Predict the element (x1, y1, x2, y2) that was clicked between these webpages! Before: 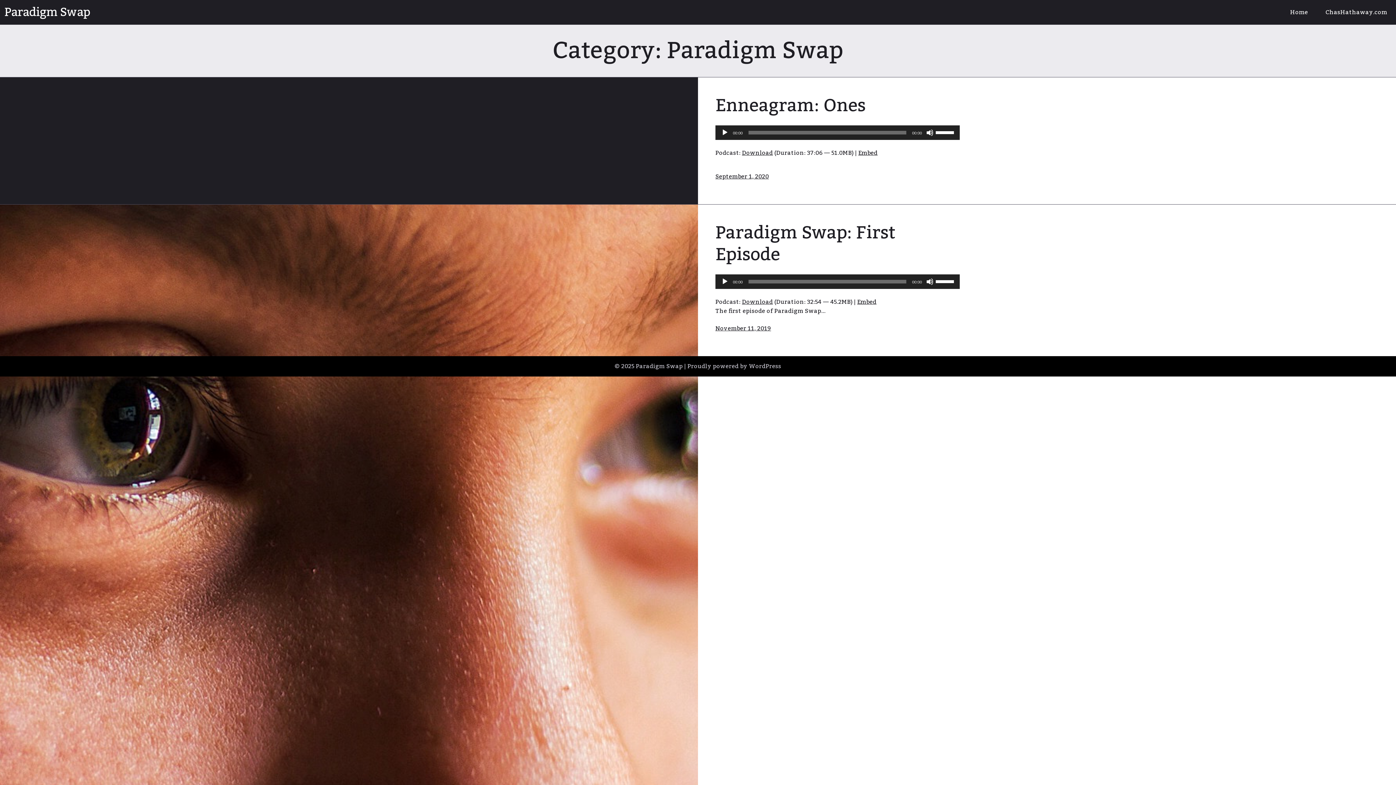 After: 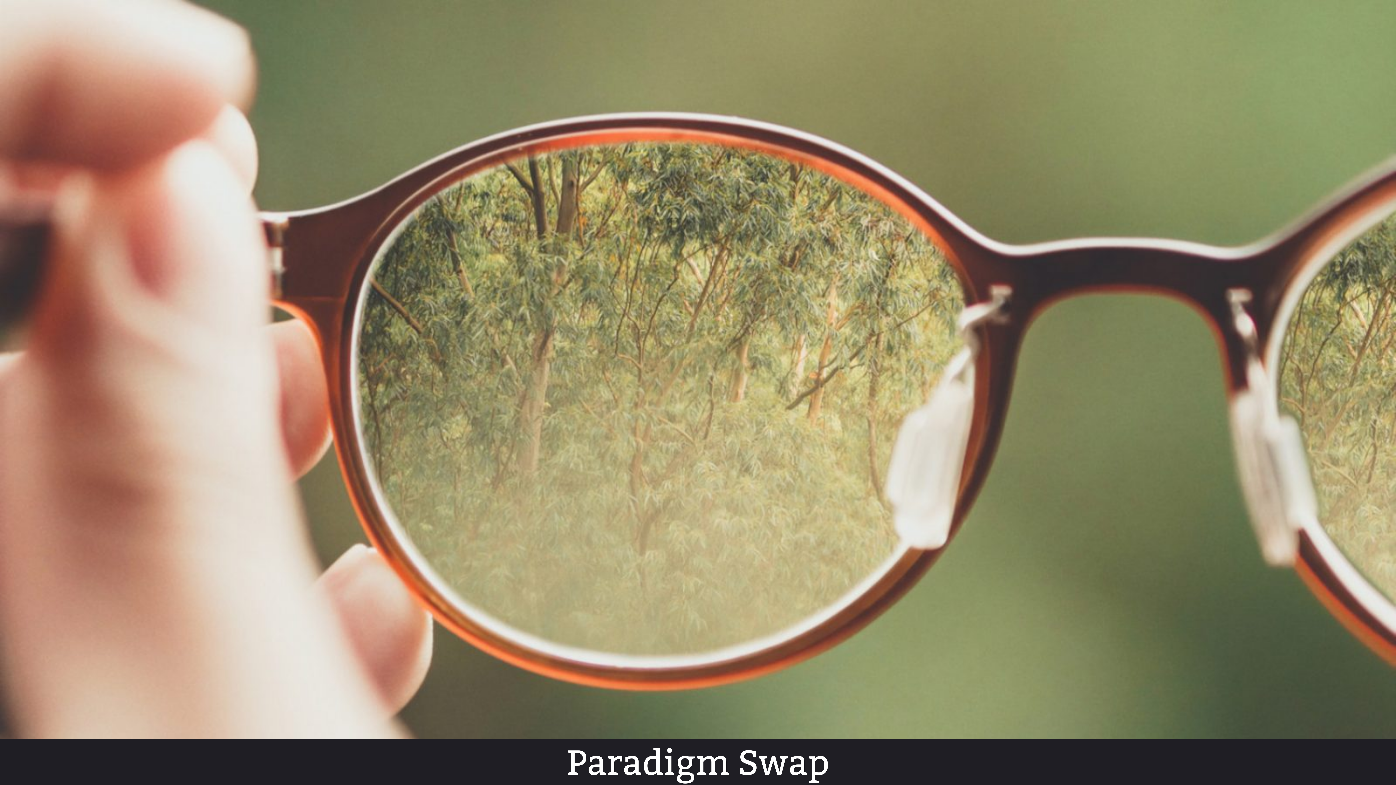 Action: label: Paradigm Swap bbox: (4, 0, 90, 24)